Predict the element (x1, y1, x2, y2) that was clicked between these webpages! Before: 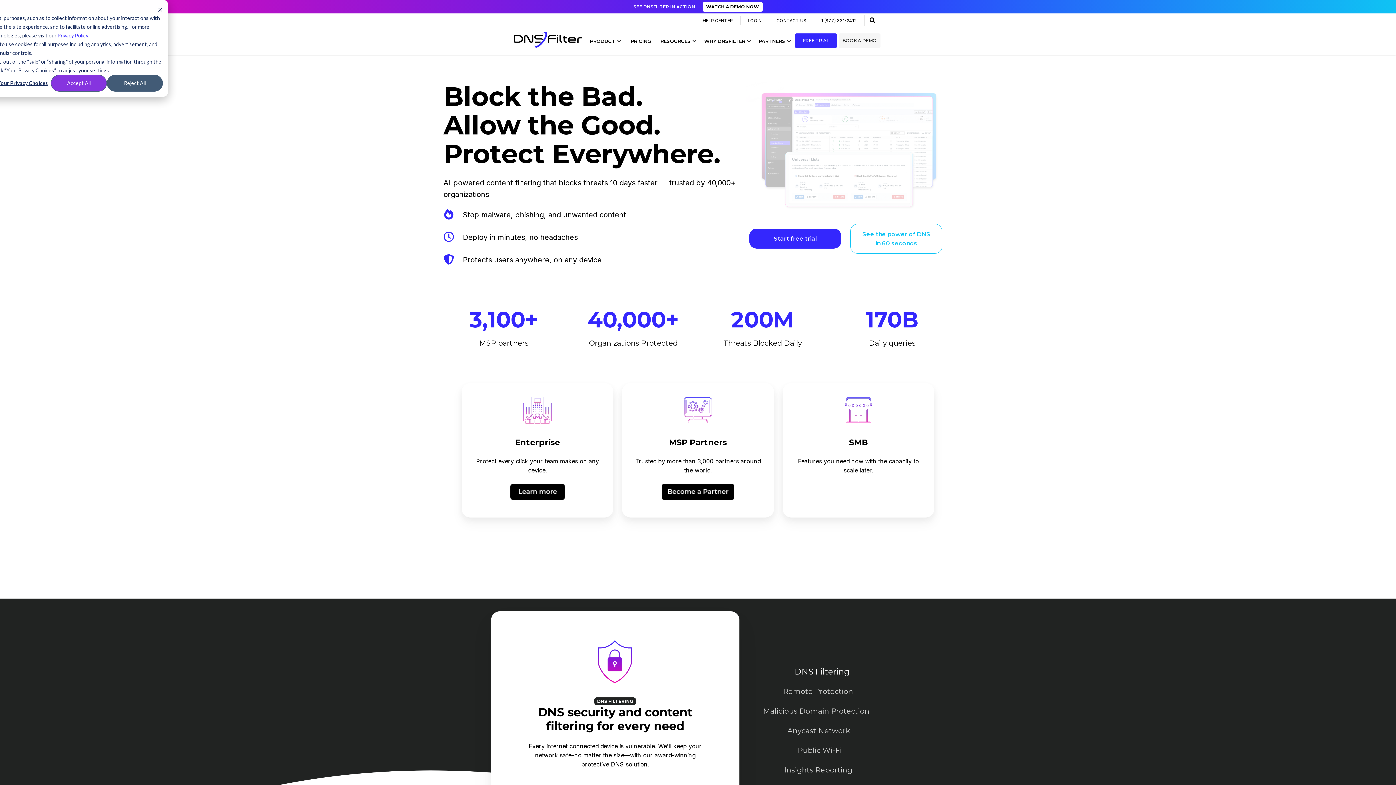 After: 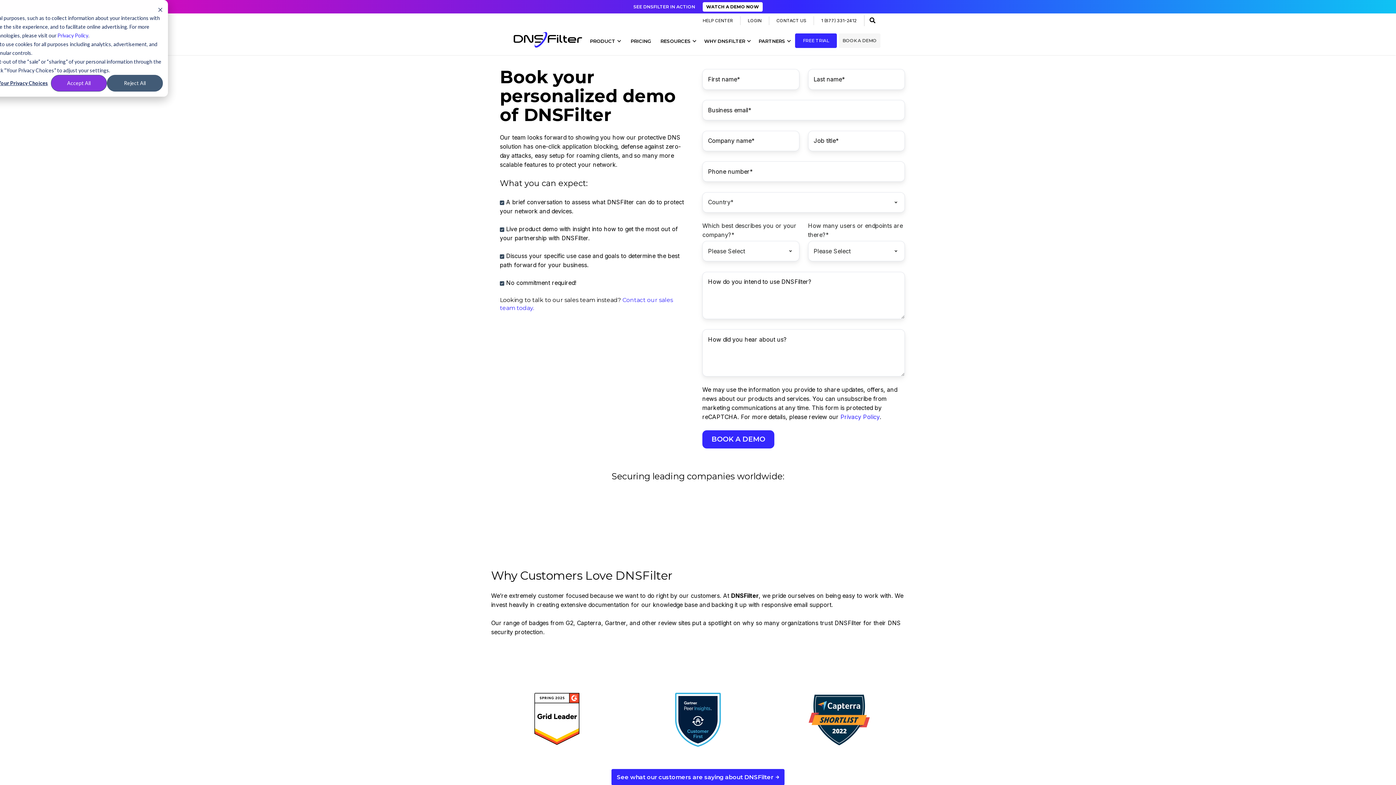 Action: label: BOOK A DEMO bbox: (838, 33, 880, 48)